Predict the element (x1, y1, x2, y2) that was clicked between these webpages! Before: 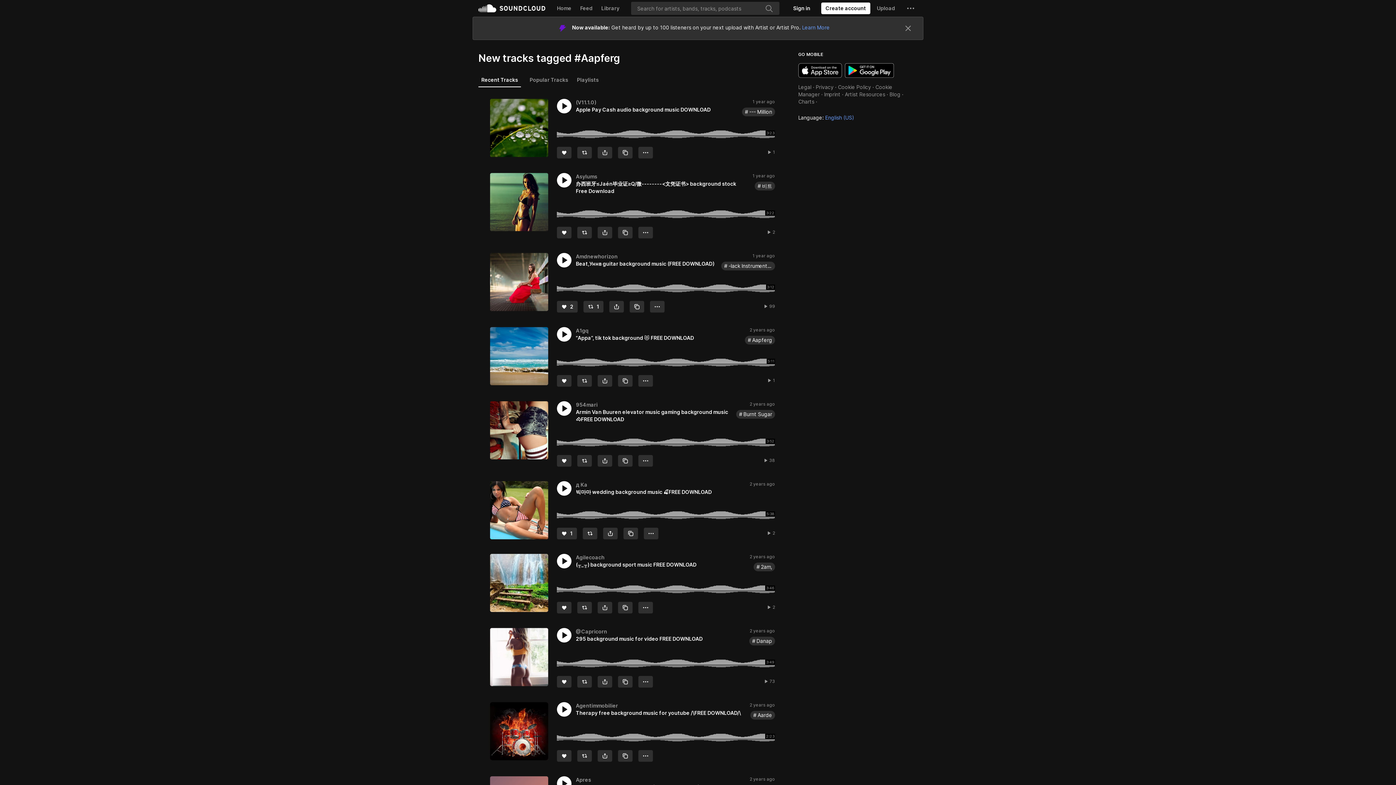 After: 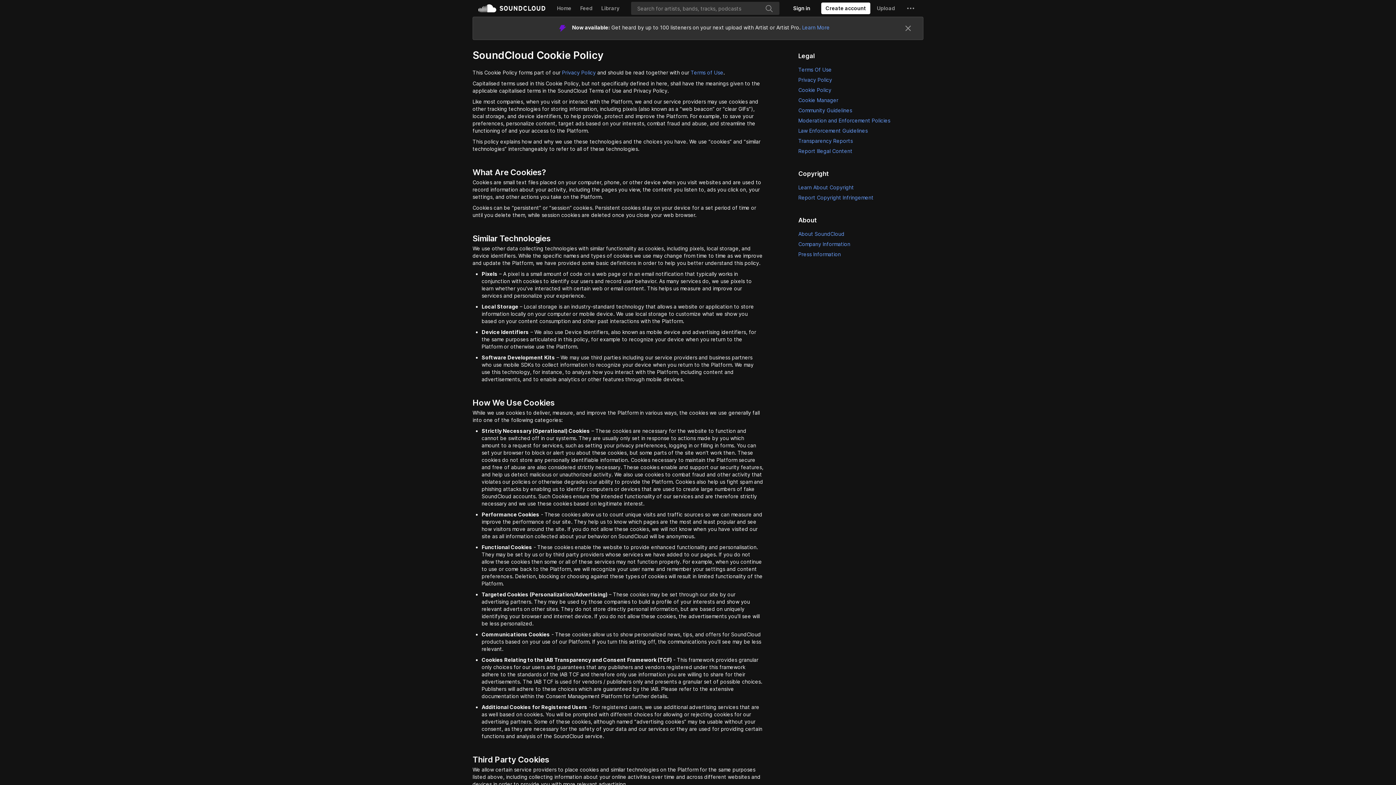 Action: bbox: (838, 60, 871, 66) label: Cookie Policy